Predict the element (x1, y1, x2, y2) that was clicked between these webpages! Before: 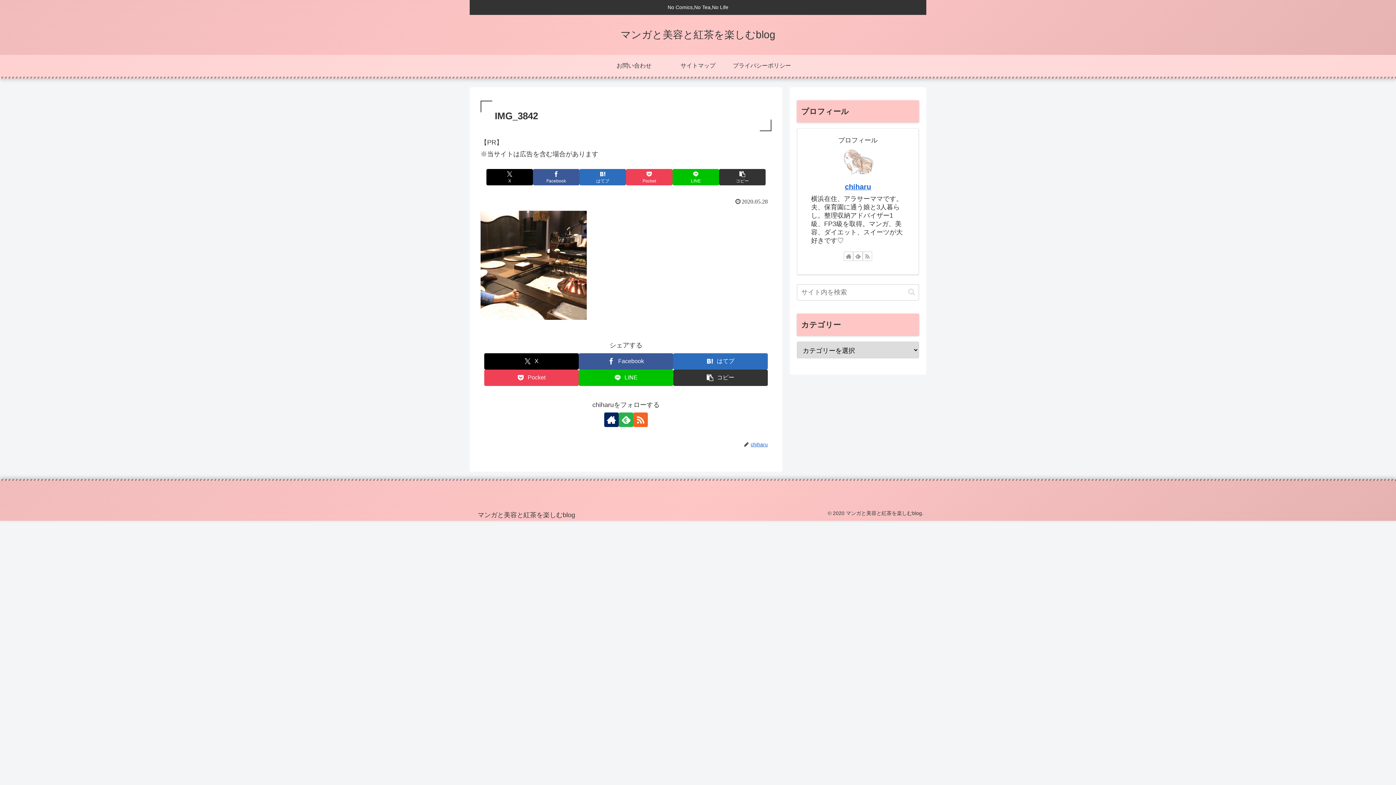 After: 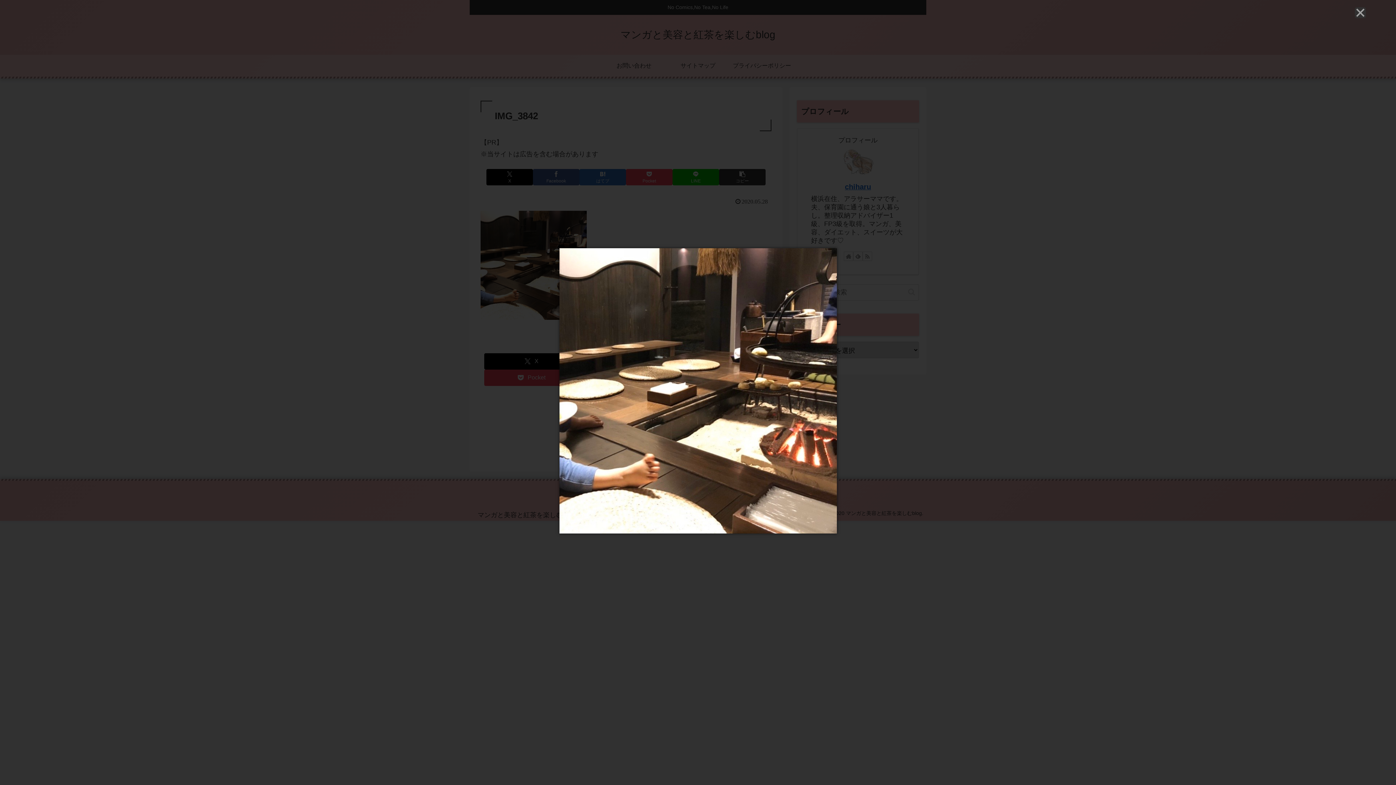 Action: bbox: (480, 261, 586, 268)